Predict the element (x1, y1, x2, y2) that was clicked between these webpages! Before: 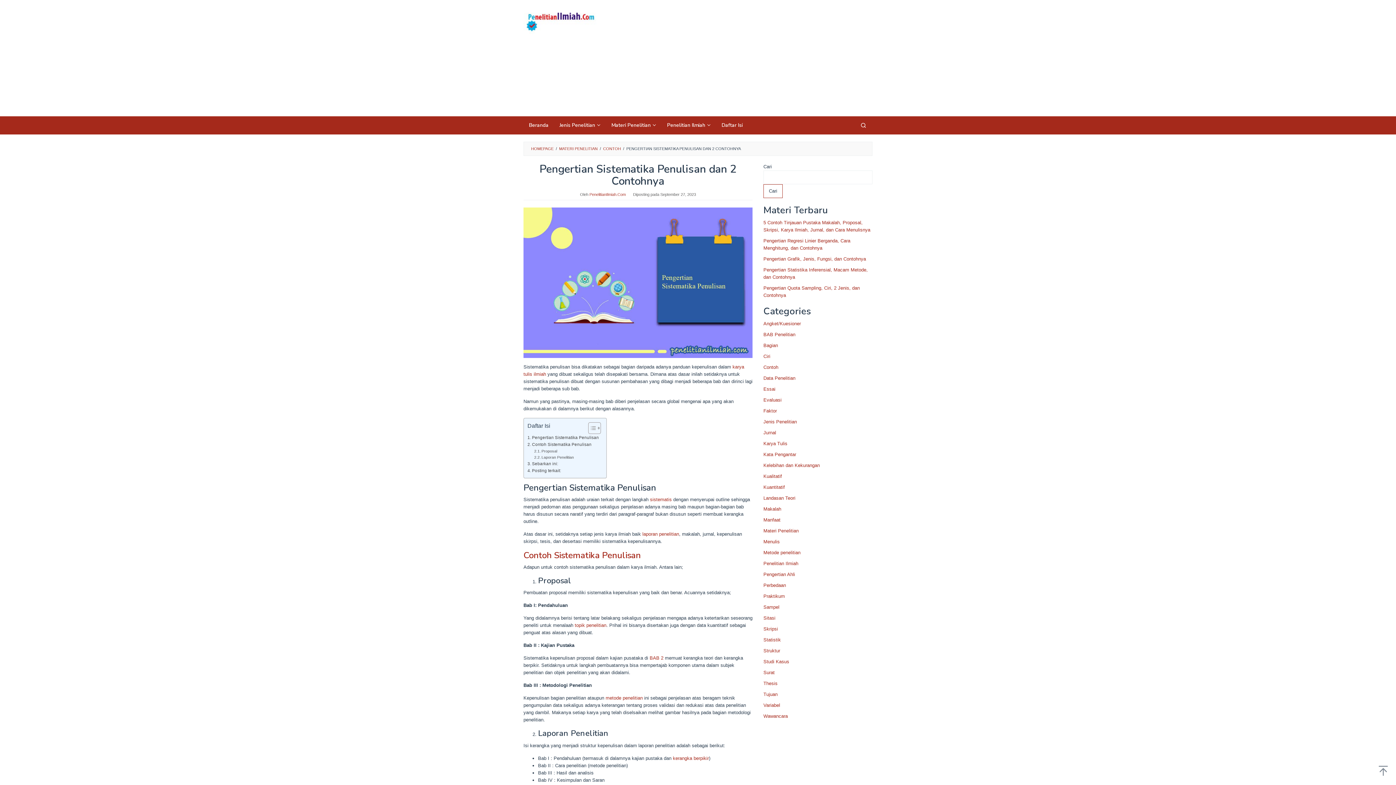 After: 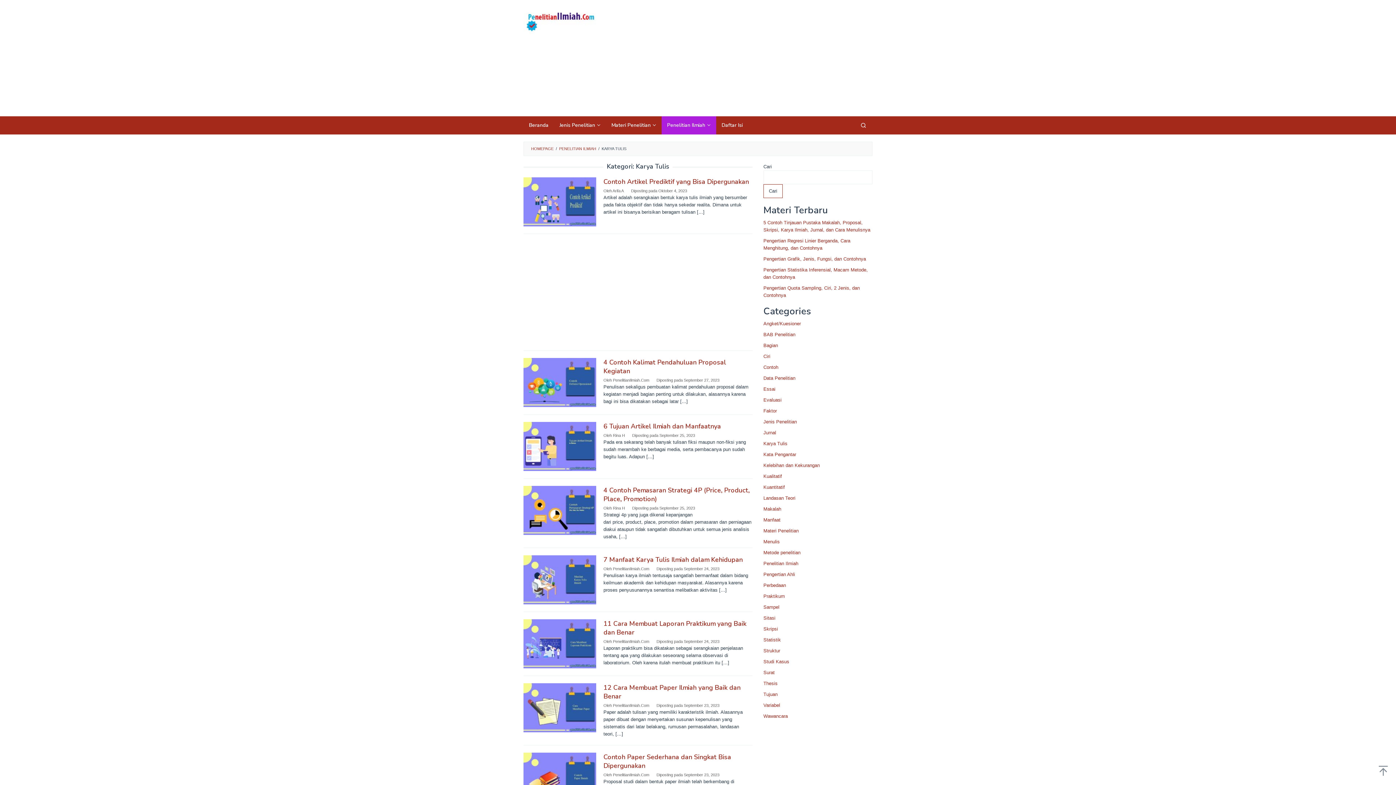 Action: bbox: (763, 441, 787, 446) label: Karya Tulis